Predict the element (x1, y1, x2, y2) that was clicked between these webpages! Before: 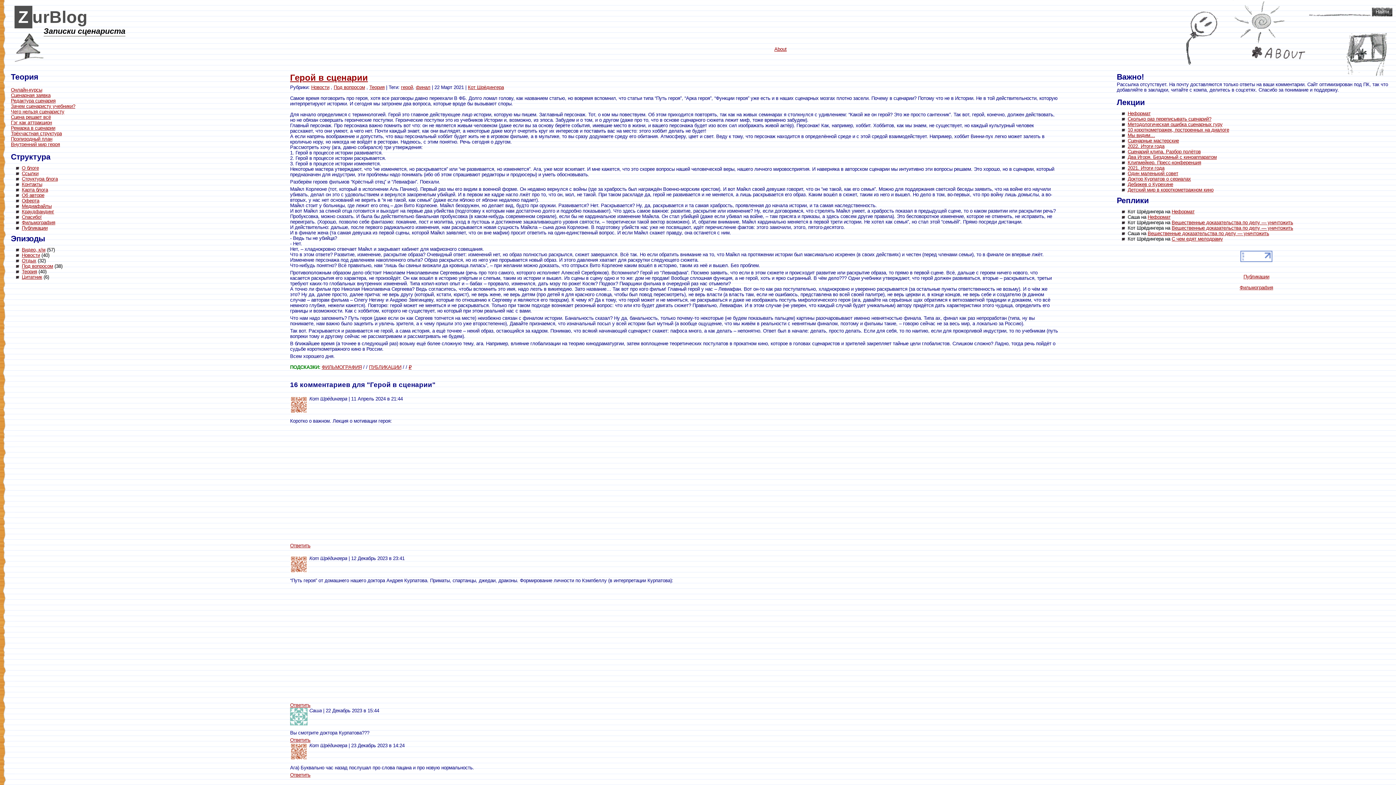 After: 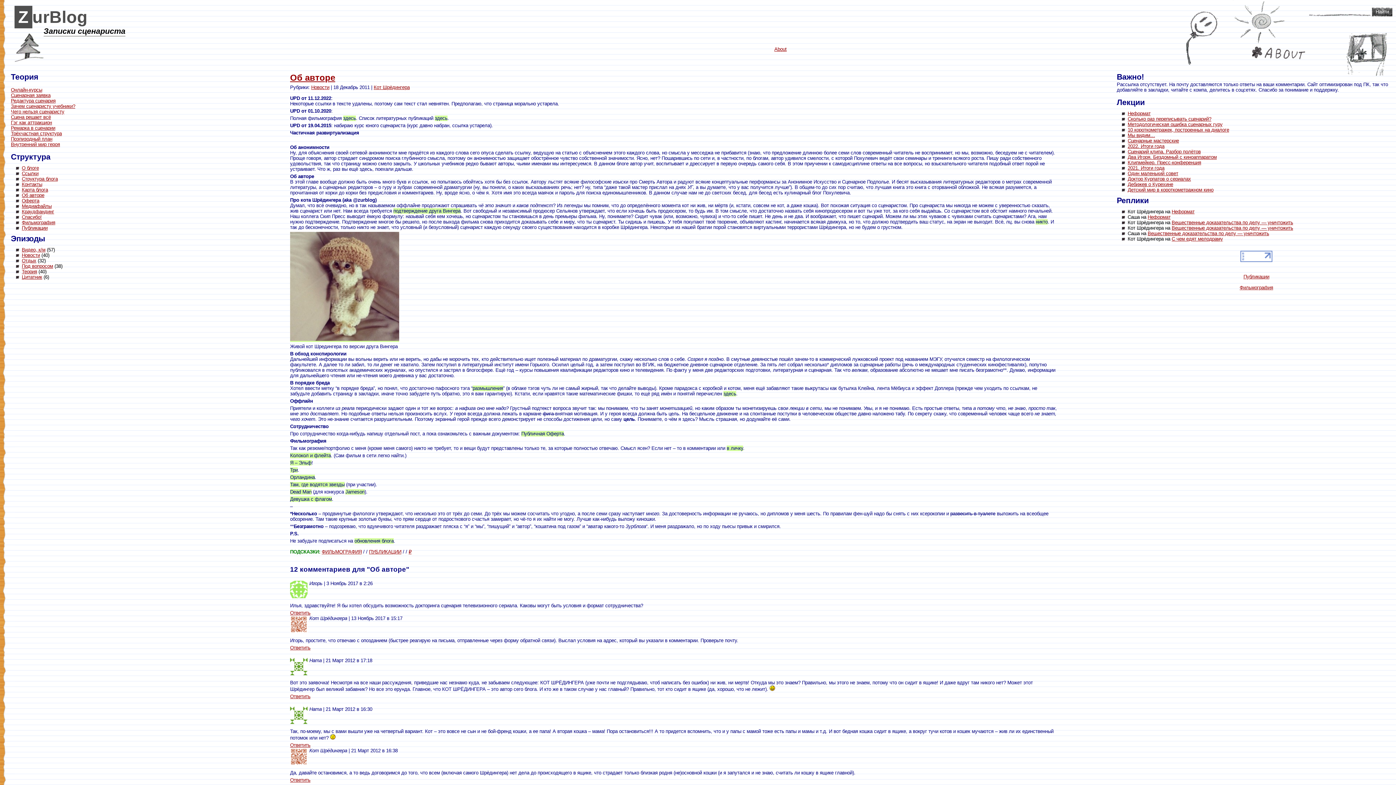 Action: bbox: (21, 192, 44, 198) label: Об авторе